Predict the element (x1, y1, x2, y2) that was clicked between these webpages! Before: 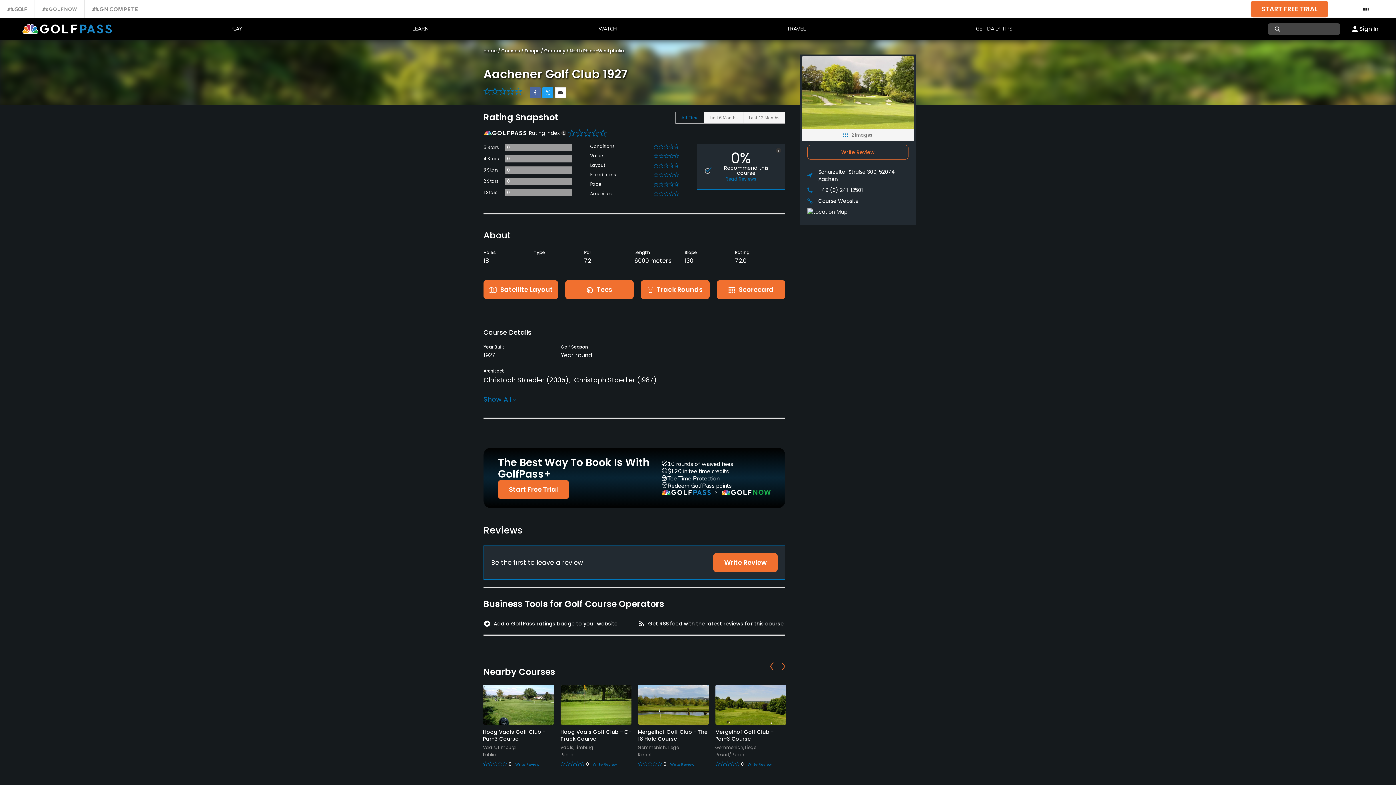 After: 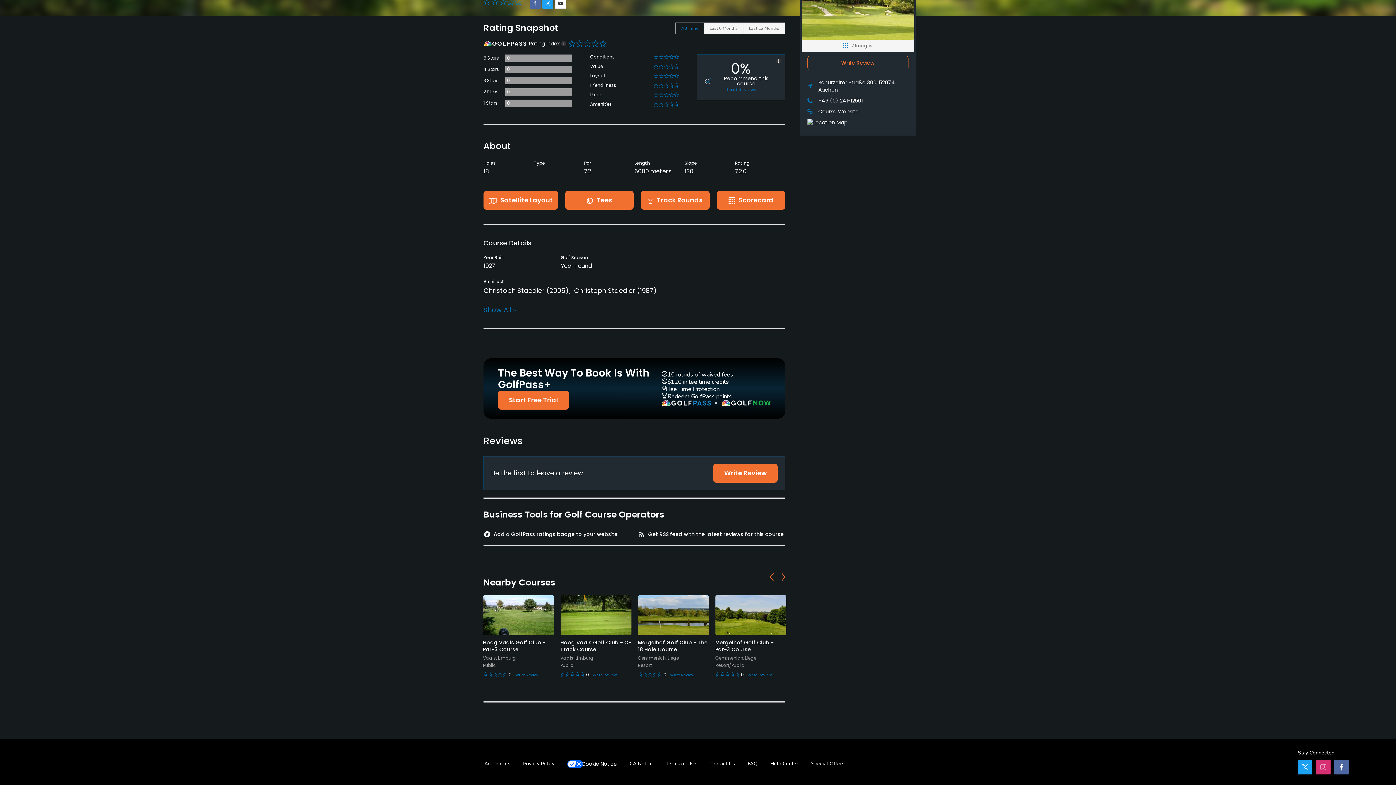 Action: bbox: (675, 112, 704, 123) label: All Time